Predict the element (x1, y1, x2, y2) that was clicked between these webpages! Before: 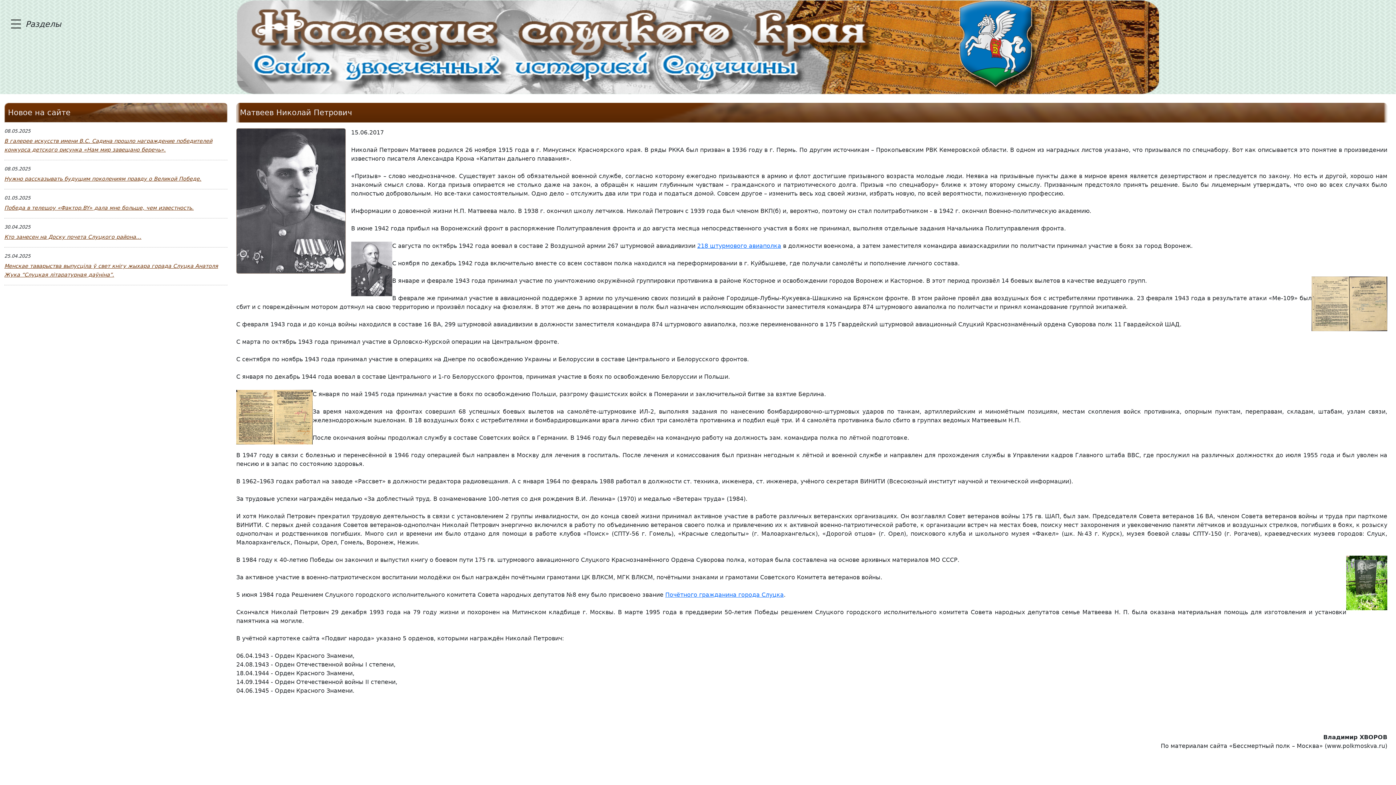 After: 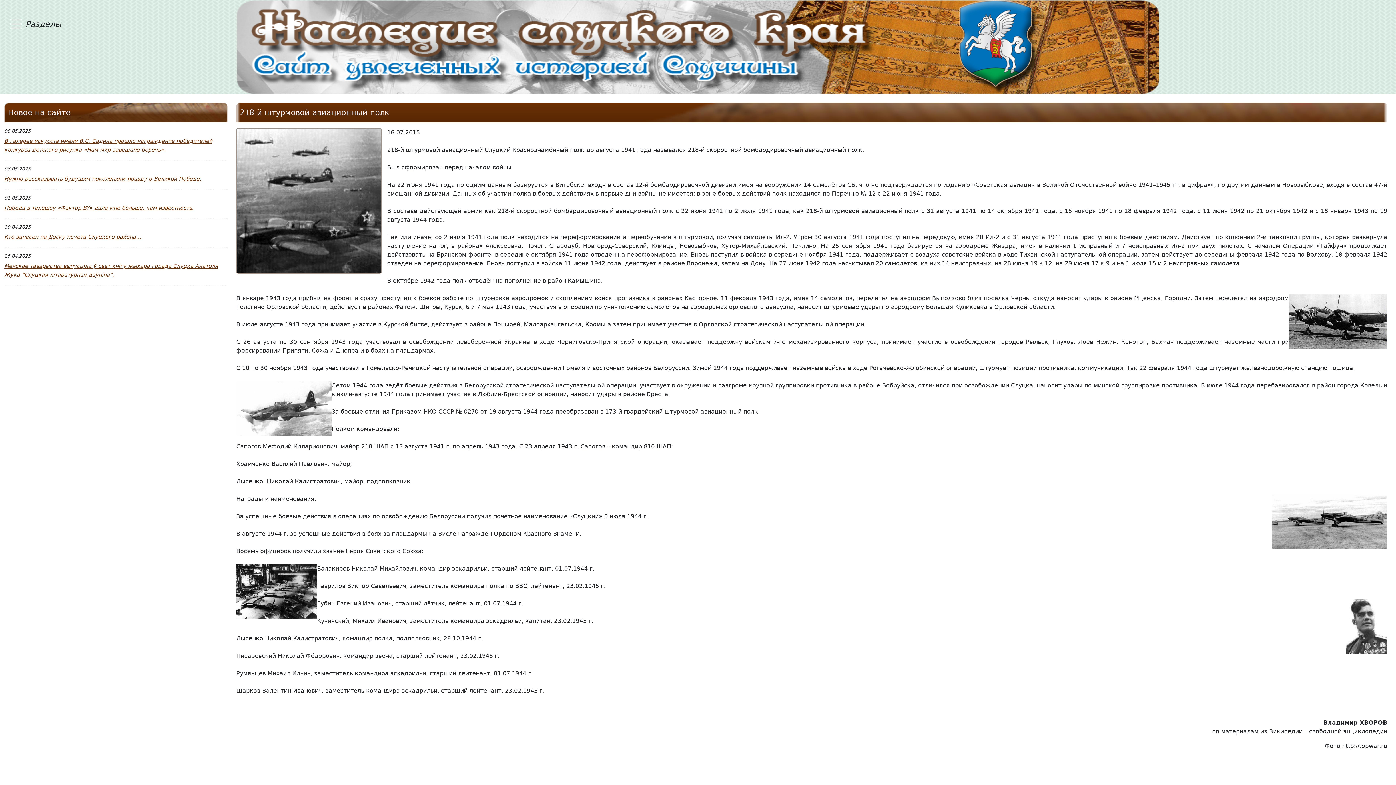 Action: label: 218 штурмового авиаполка bbox: (697, 242, 781, 249)